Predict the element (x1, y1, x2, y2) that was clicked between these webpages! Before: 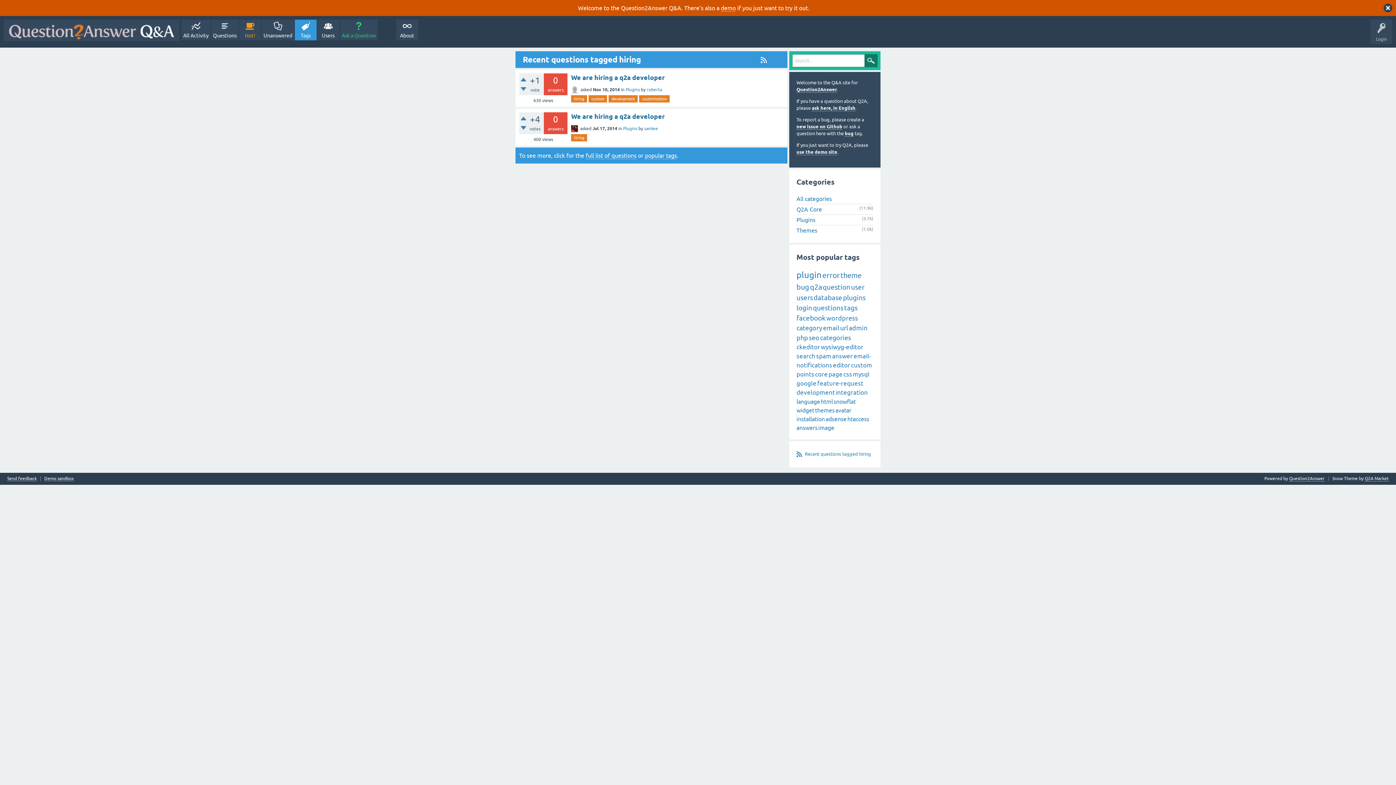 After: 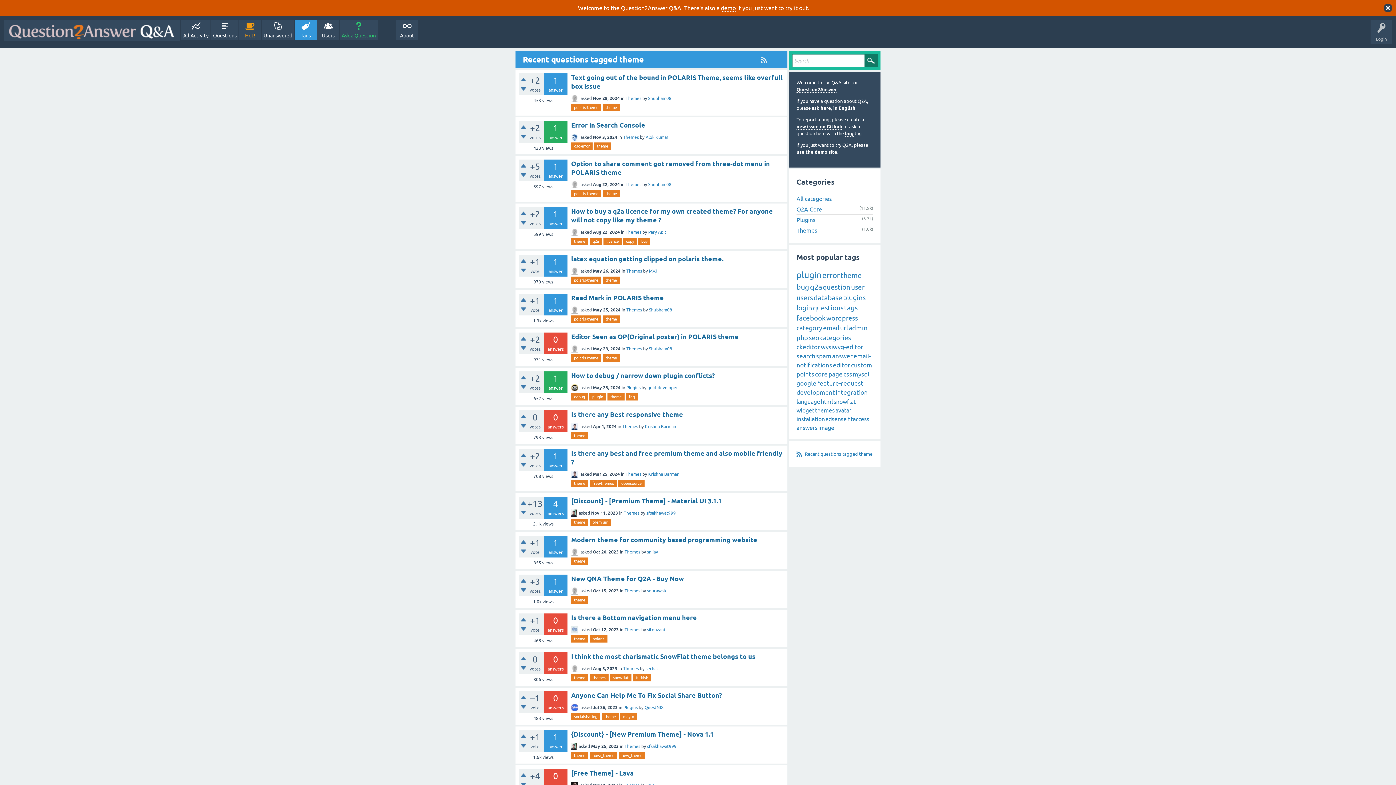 Action: label: theme bbox: (840, 271, 861, 279)